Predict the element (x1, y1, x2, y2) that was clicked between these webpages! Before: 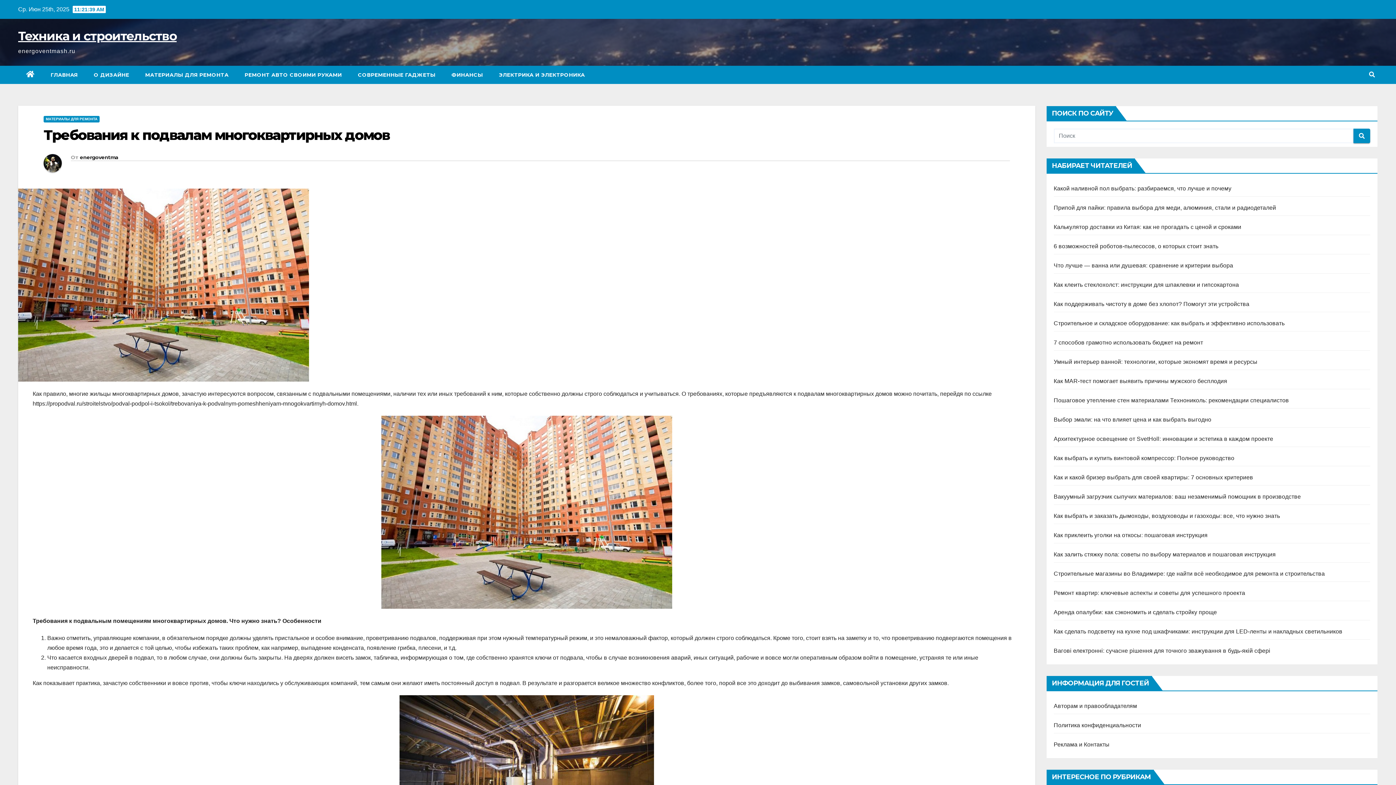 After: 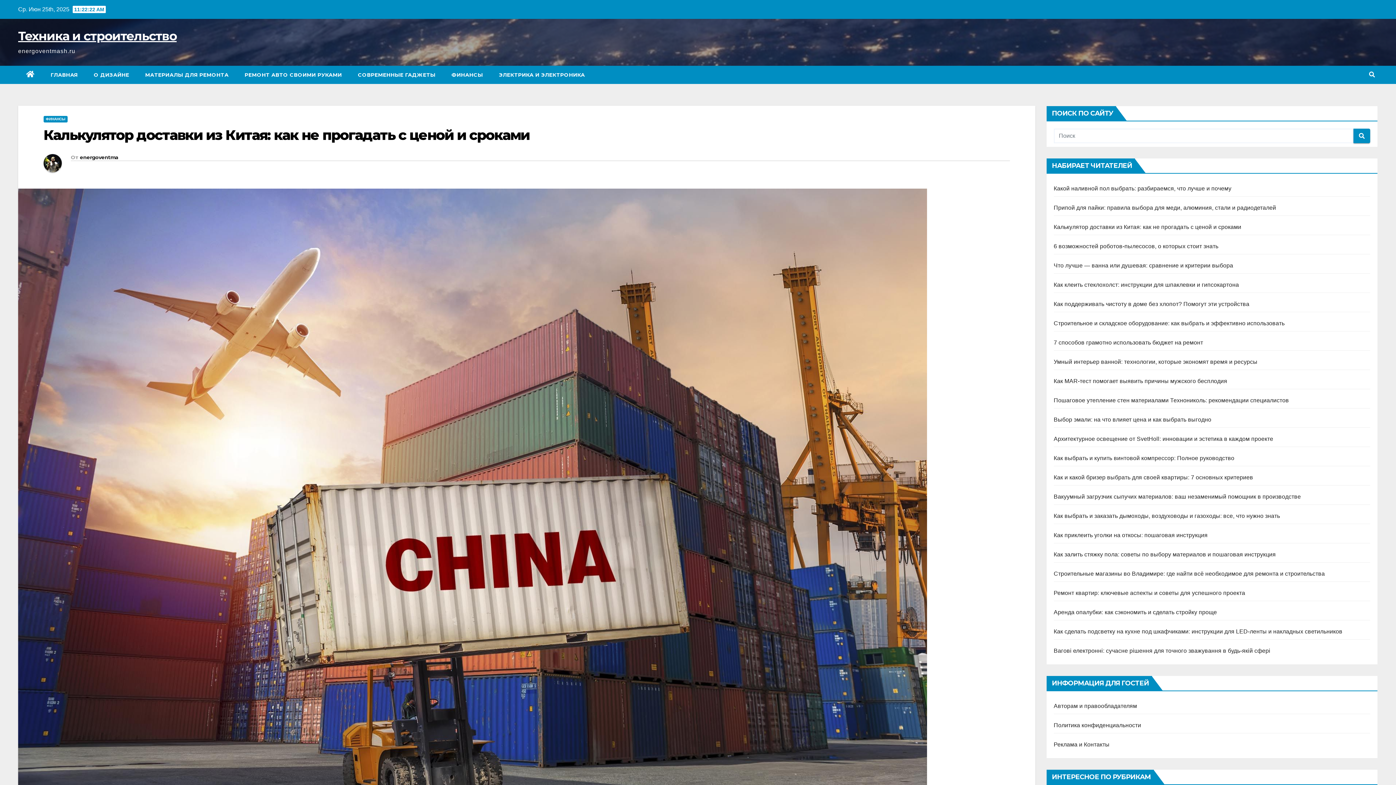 Action: label: Калькулятор доставки из Китая: как не прогадать с ценой и сроками bbox: (1054, 224, 1241, 230)